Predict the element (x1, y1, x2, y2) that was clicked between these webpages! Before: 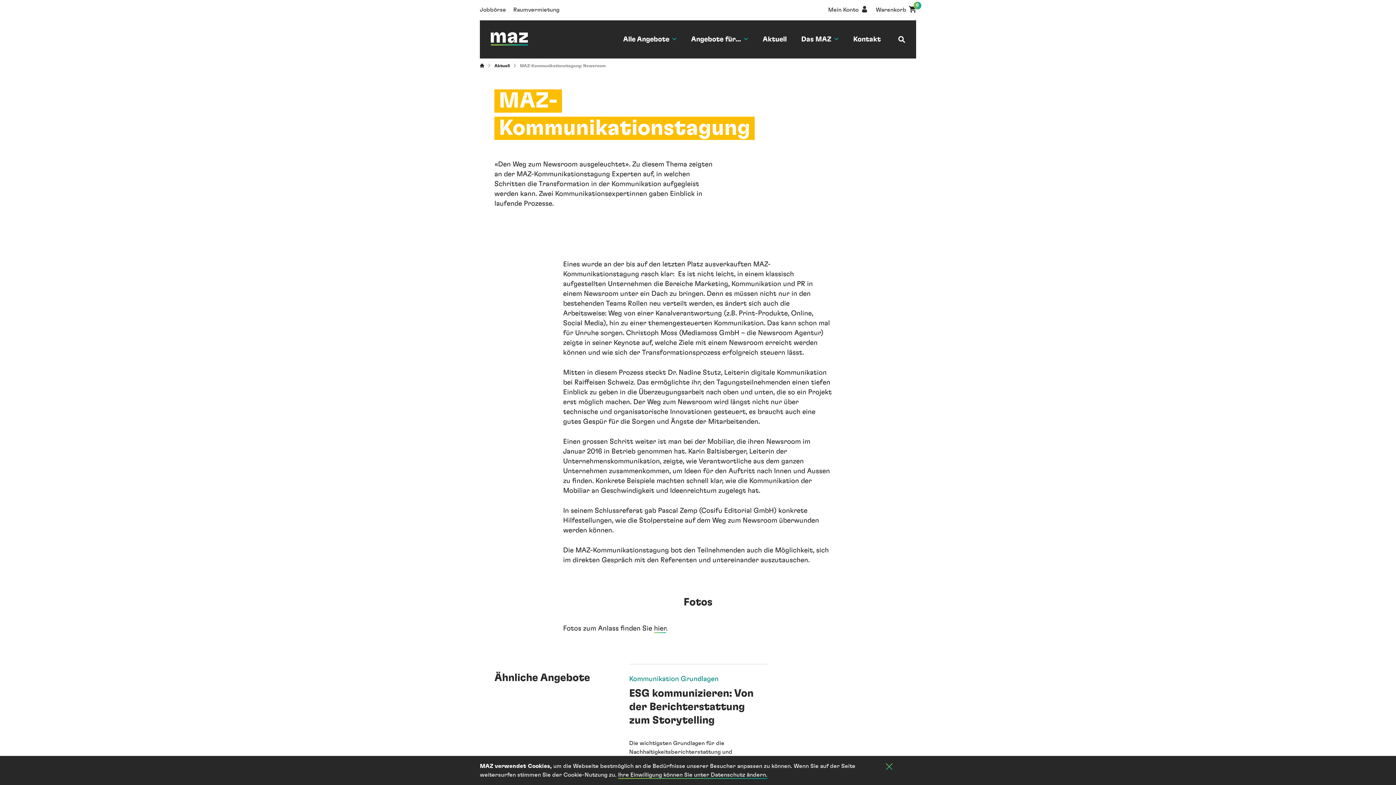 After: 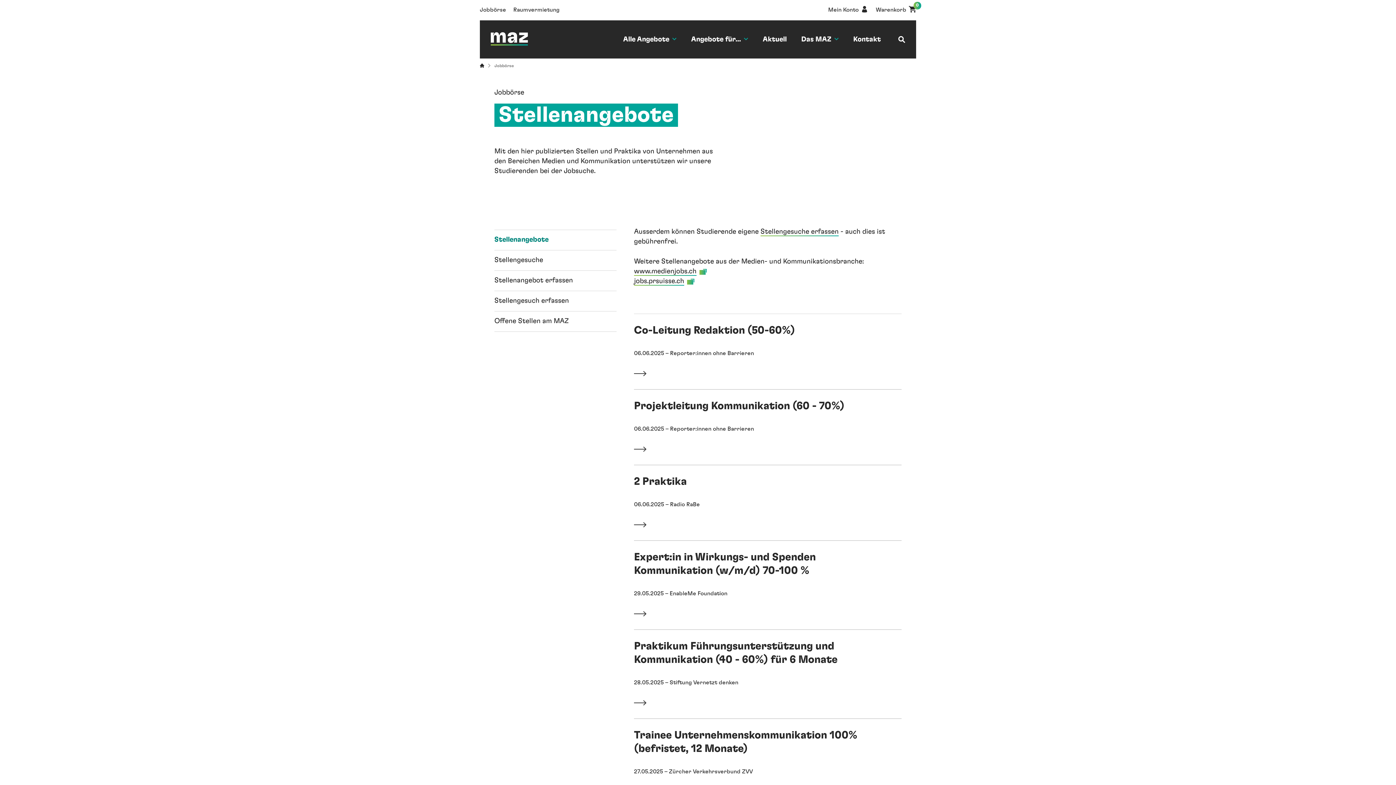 Action: label: Jobbörse bbox: (480, 6, 506, 13)